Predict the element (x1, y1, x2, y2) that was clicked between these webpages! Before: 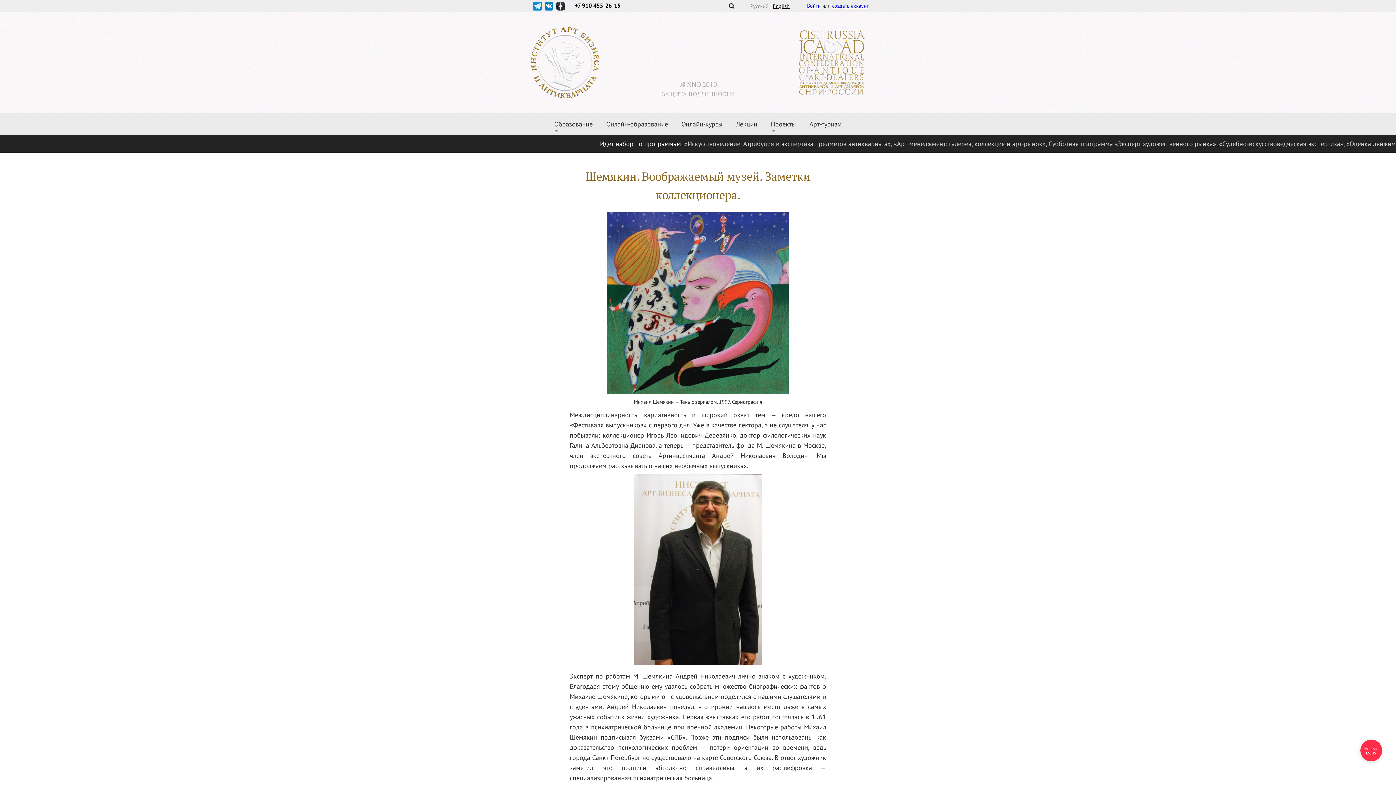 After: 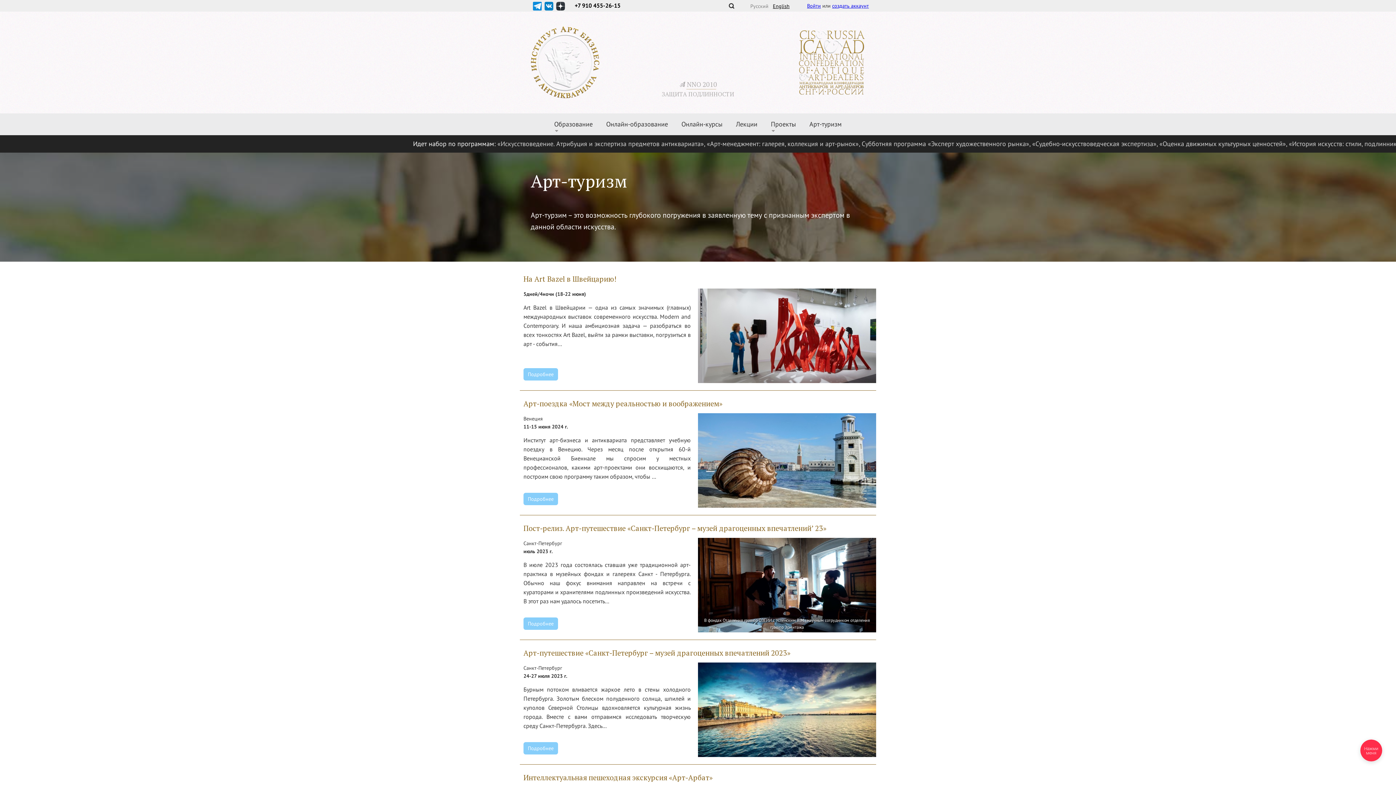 Action: bbox: (803, 113, 847, 135) label: Арт-туризм